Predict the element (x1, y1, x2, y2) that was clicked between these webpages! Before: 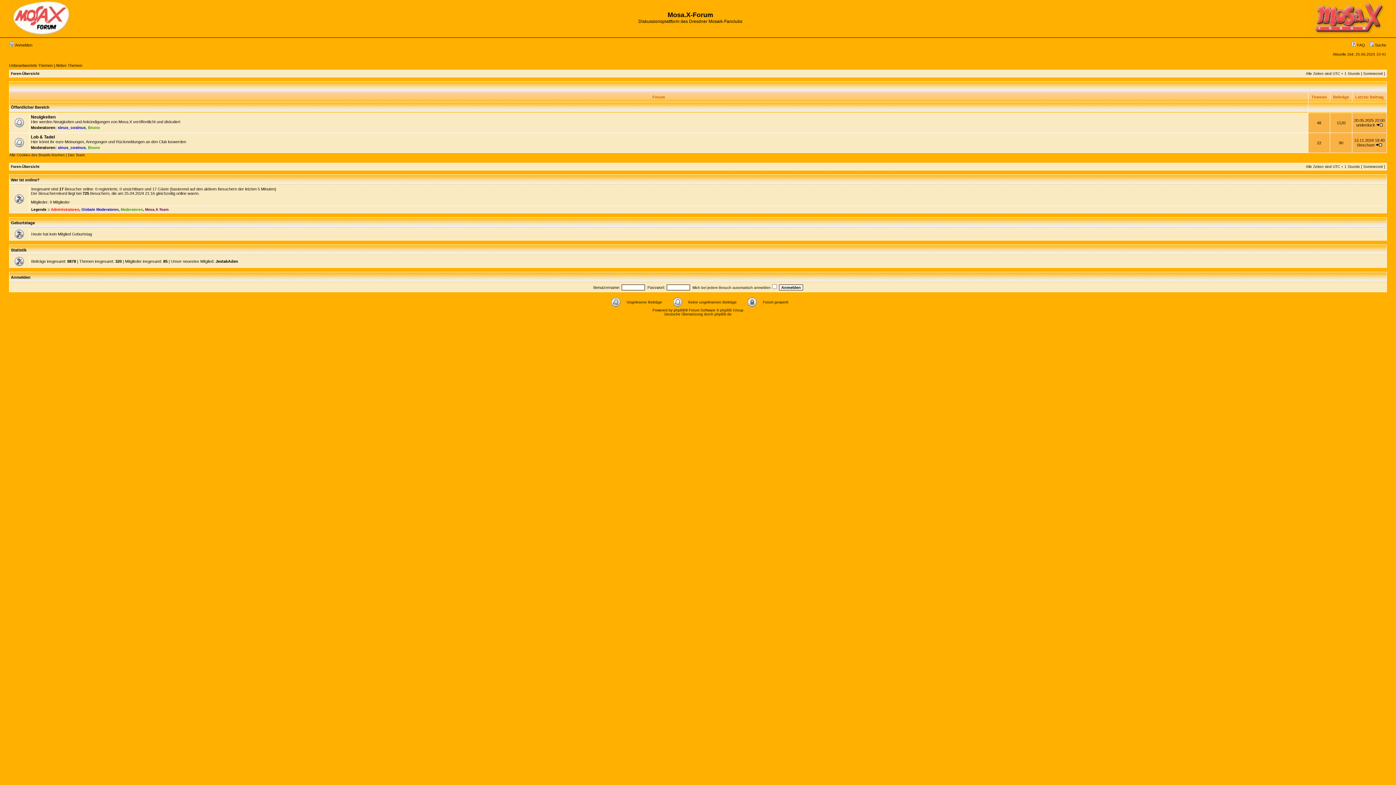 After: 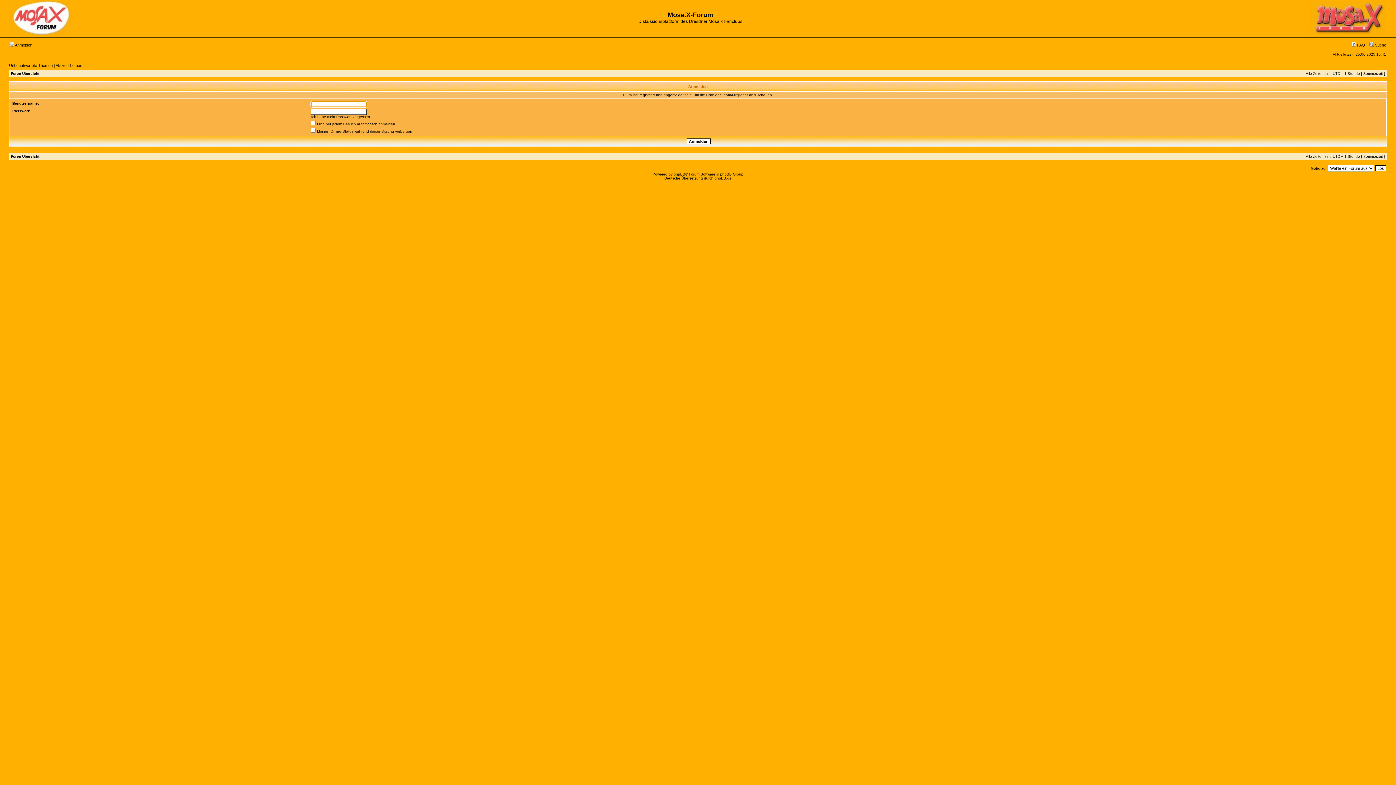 Action: label: Das Team bbox: (68, 153, 84, 157)